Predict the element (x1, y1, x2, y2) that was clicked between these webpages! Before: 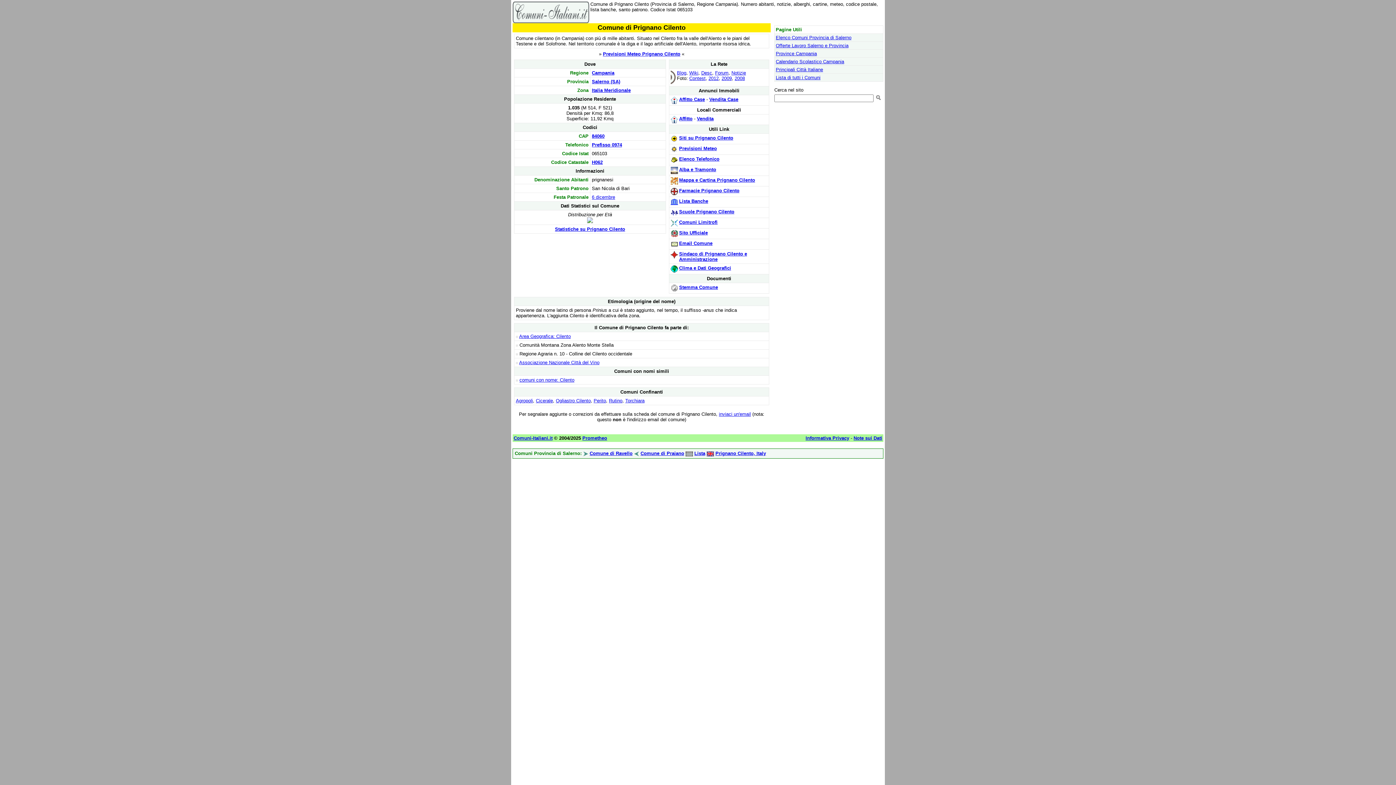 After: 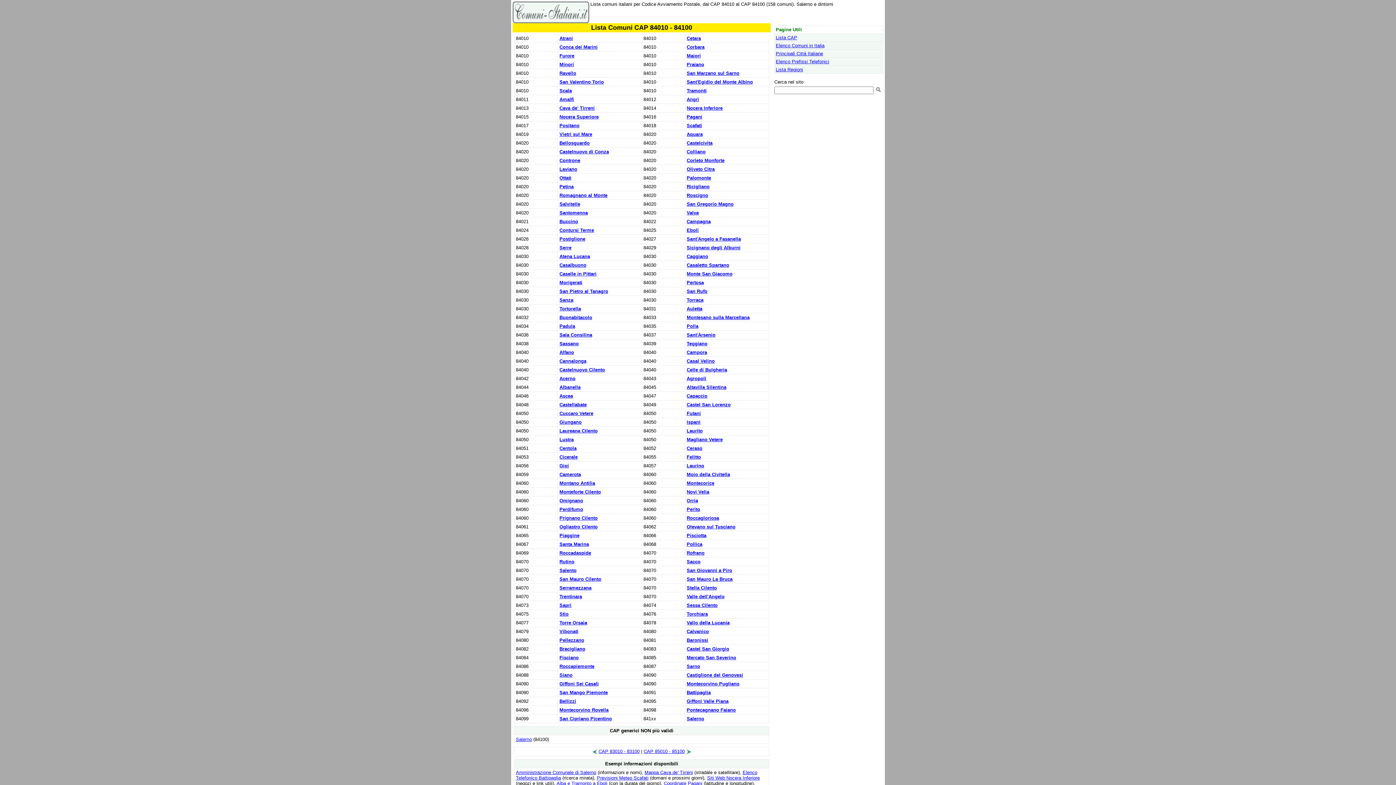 Action: bbox: (592, 133, 604, 138) label: 84060